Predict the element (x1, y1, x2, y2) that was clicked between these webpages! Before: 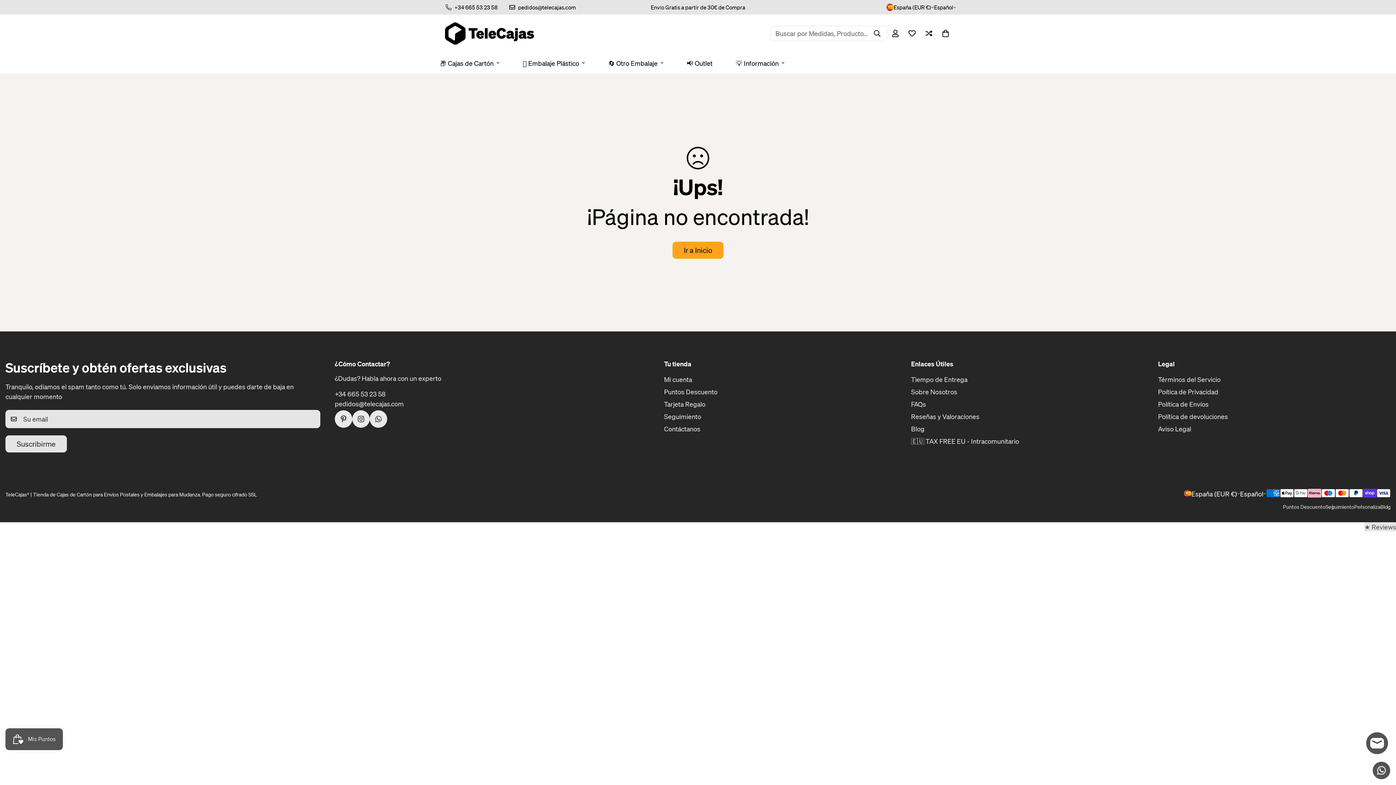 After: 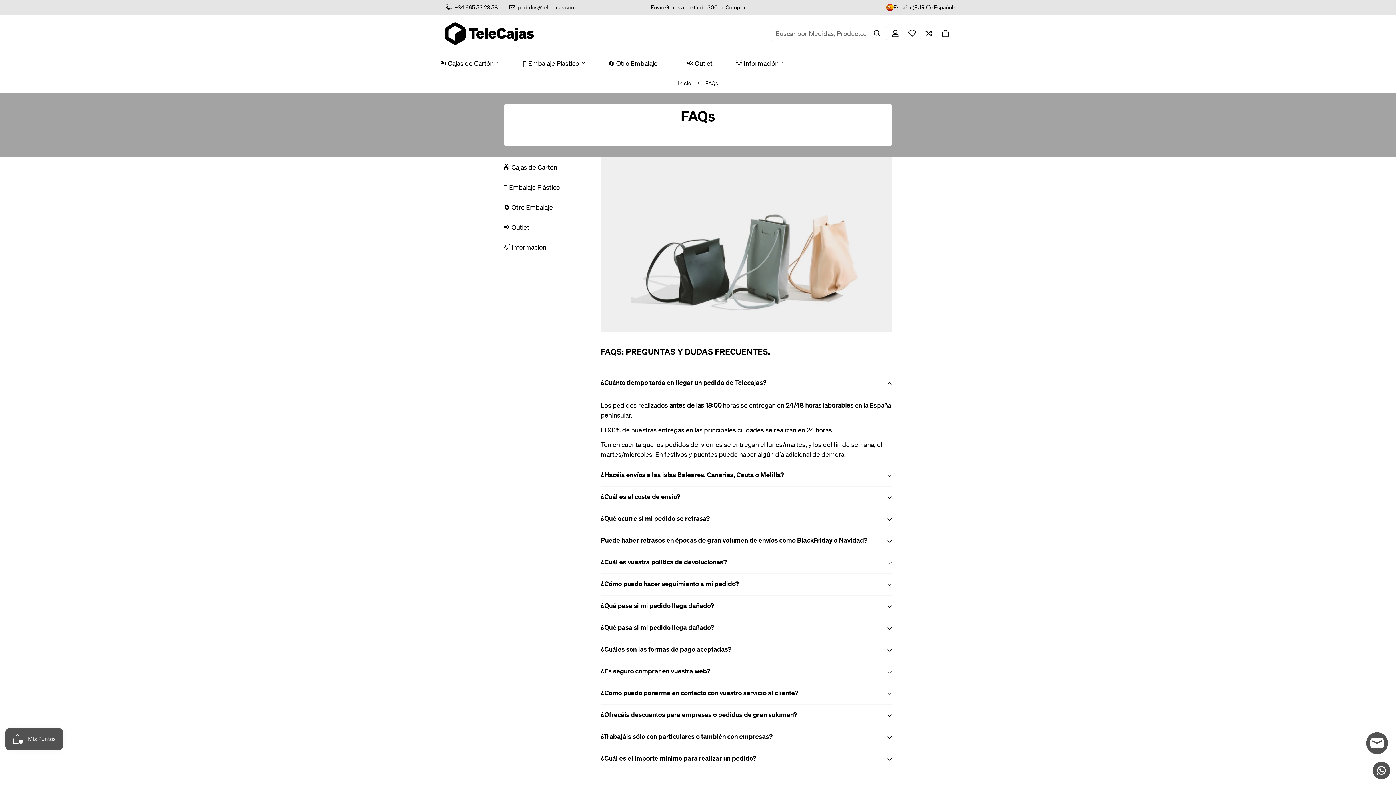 Action: bbox: (911, 399, 926, 408) label: FAQs